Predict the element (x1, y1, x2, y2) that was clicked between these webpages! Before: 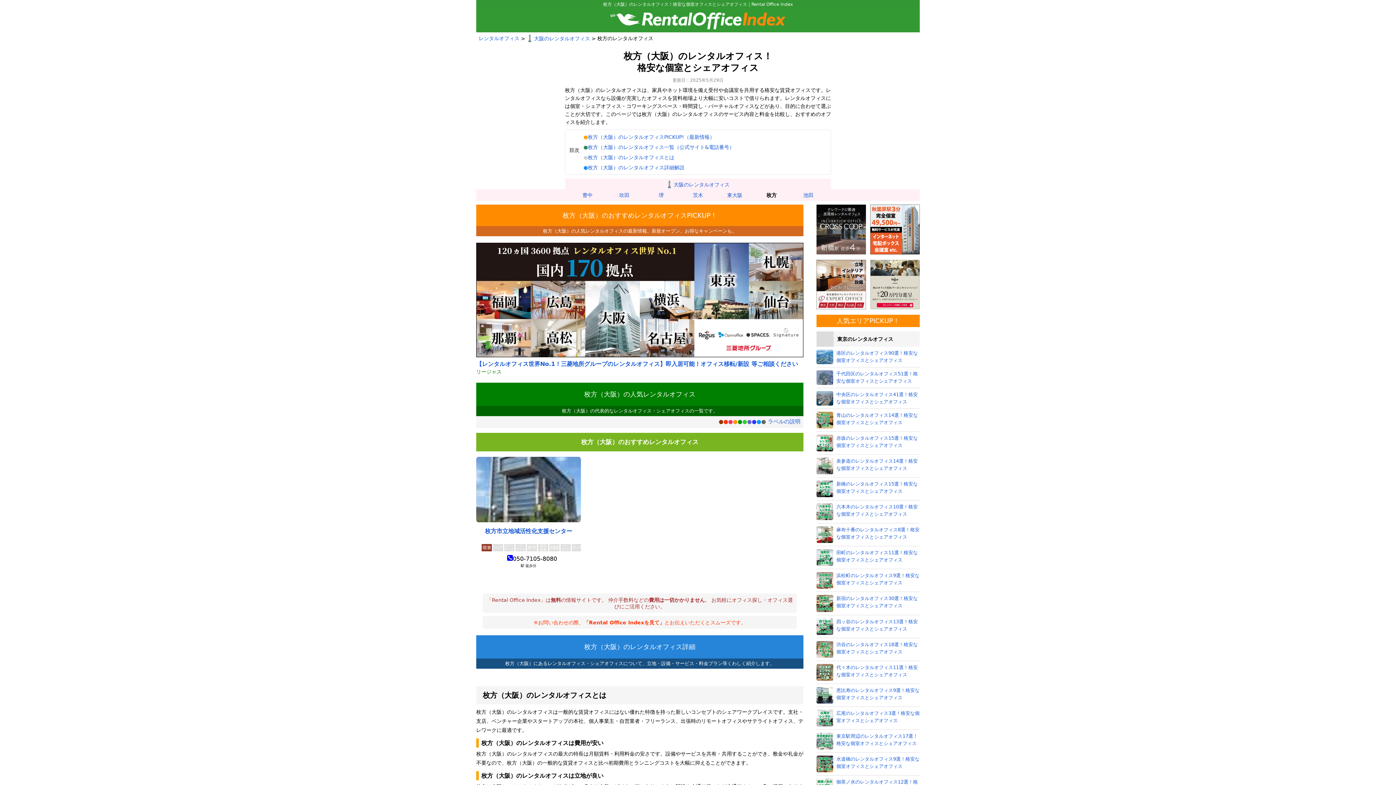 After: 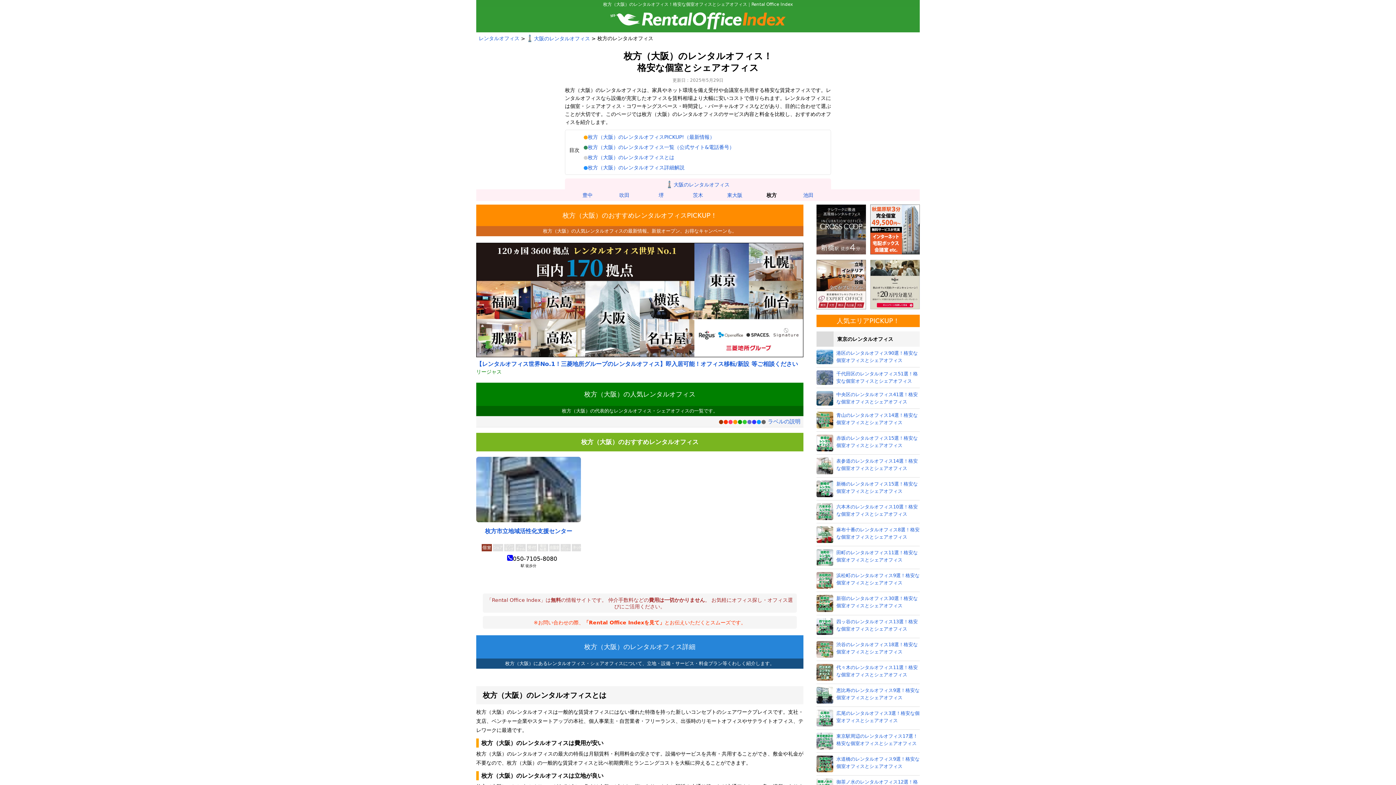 Action: bbox: (766, 192, 776, 198) label: 枚方